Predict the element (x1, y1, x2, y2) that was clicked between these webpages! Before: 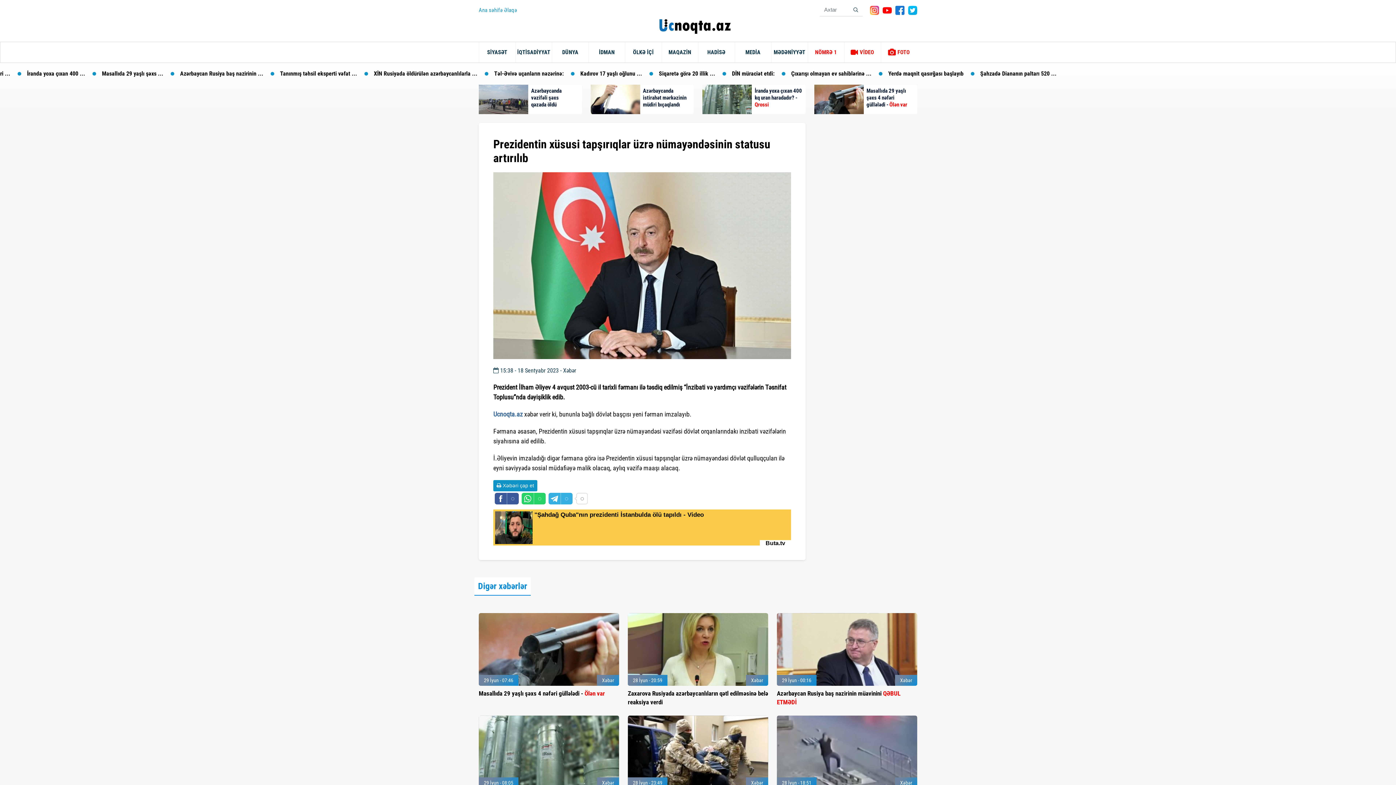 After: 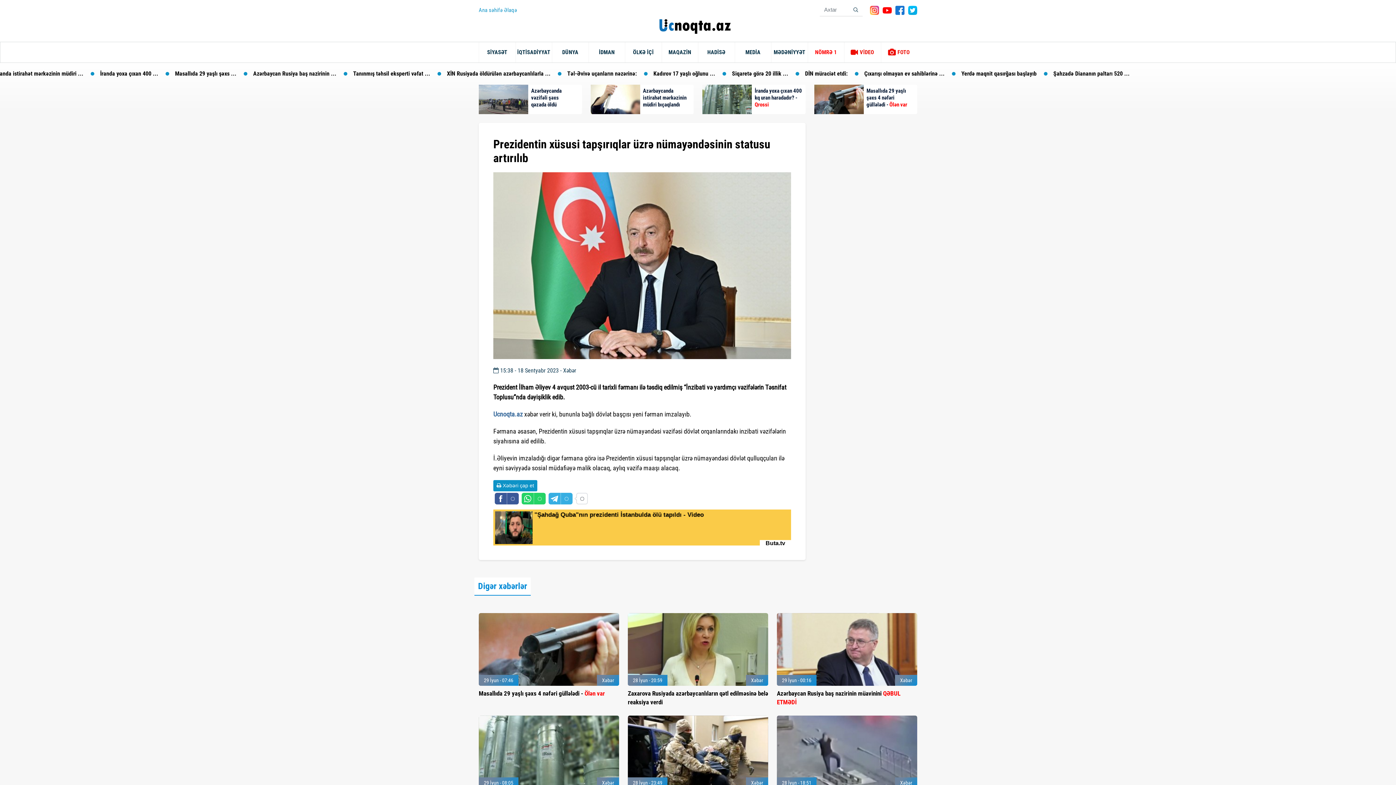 Action: label: NÖMRƏ 1 bbox: (808, 42, 844, 62)